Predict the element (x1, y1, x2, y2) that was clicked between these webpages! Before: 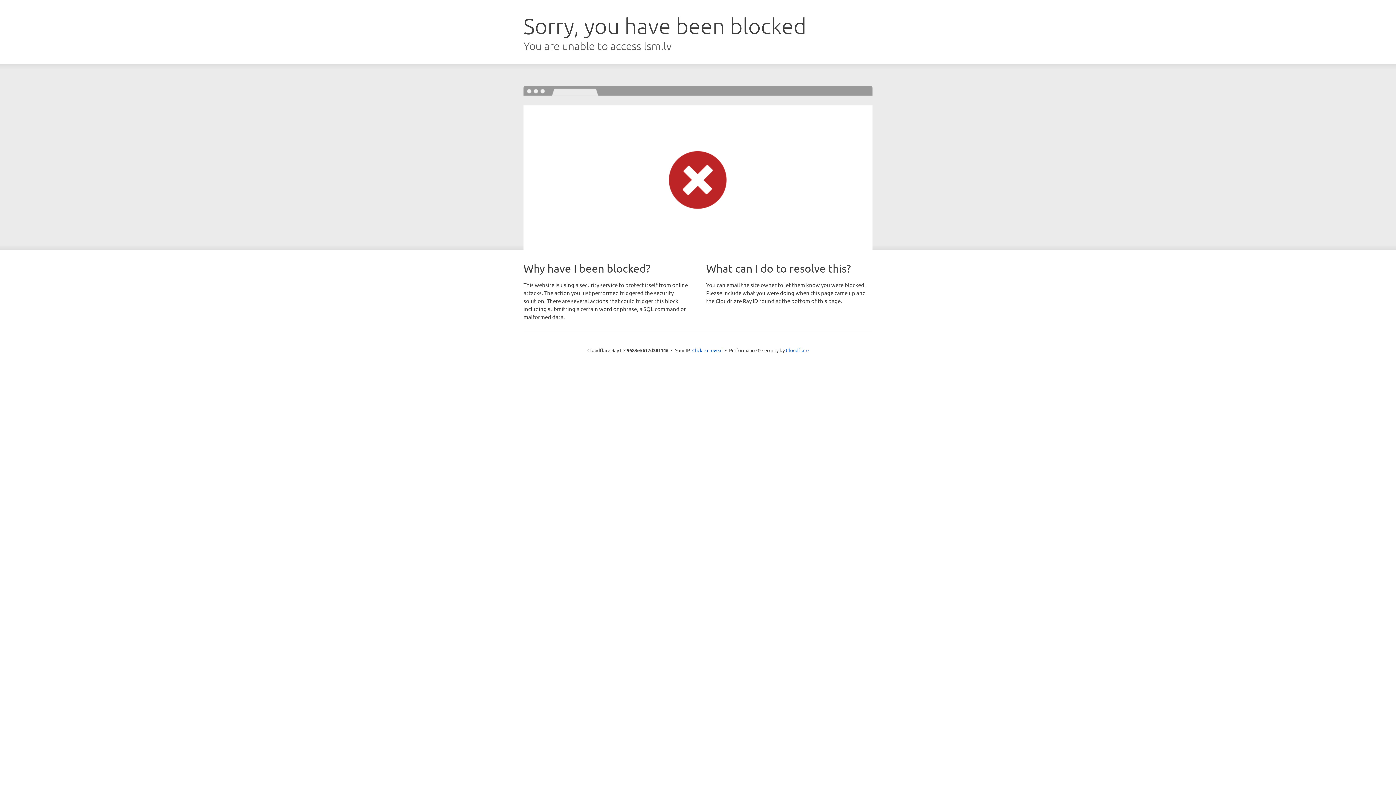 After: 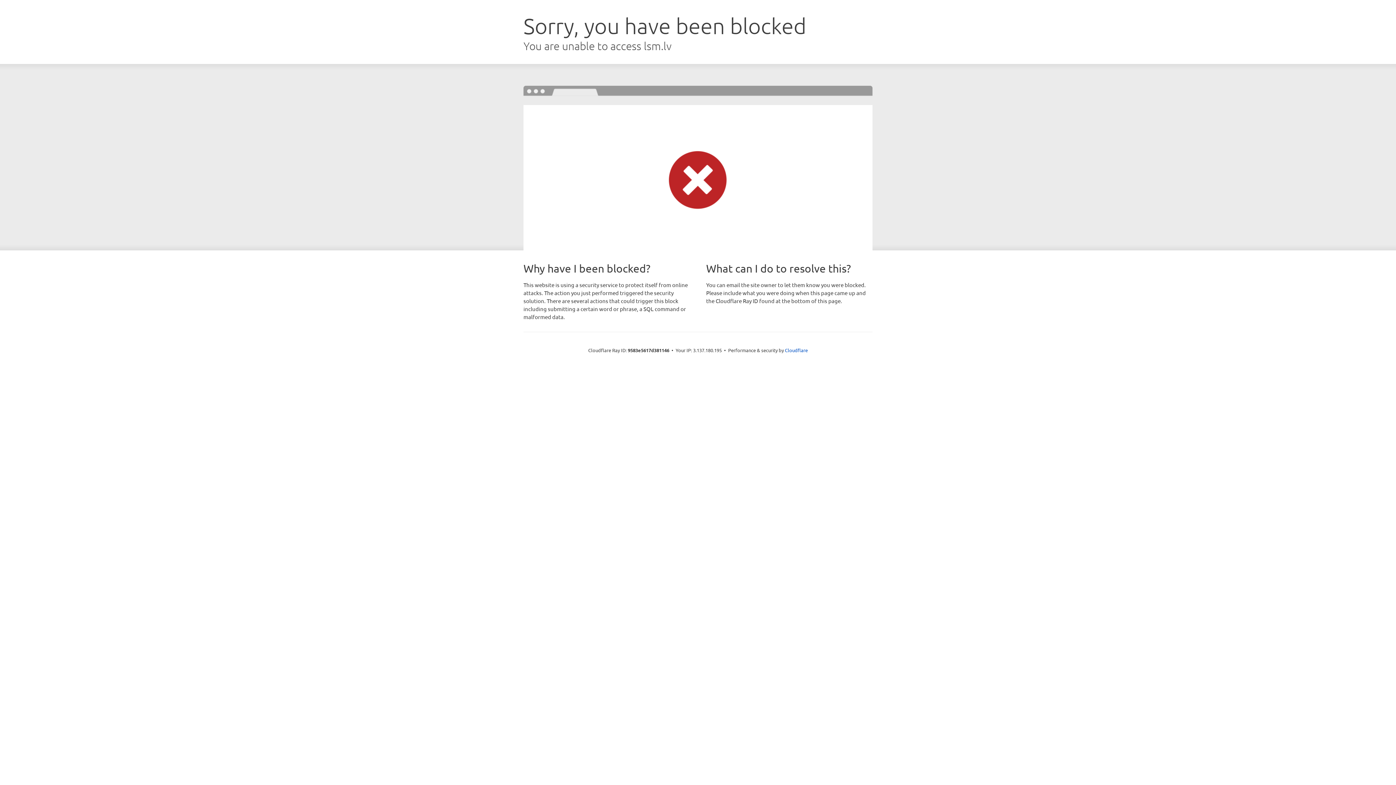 Action: label: Click to reveal bbox: (692, 346, 722, 353)